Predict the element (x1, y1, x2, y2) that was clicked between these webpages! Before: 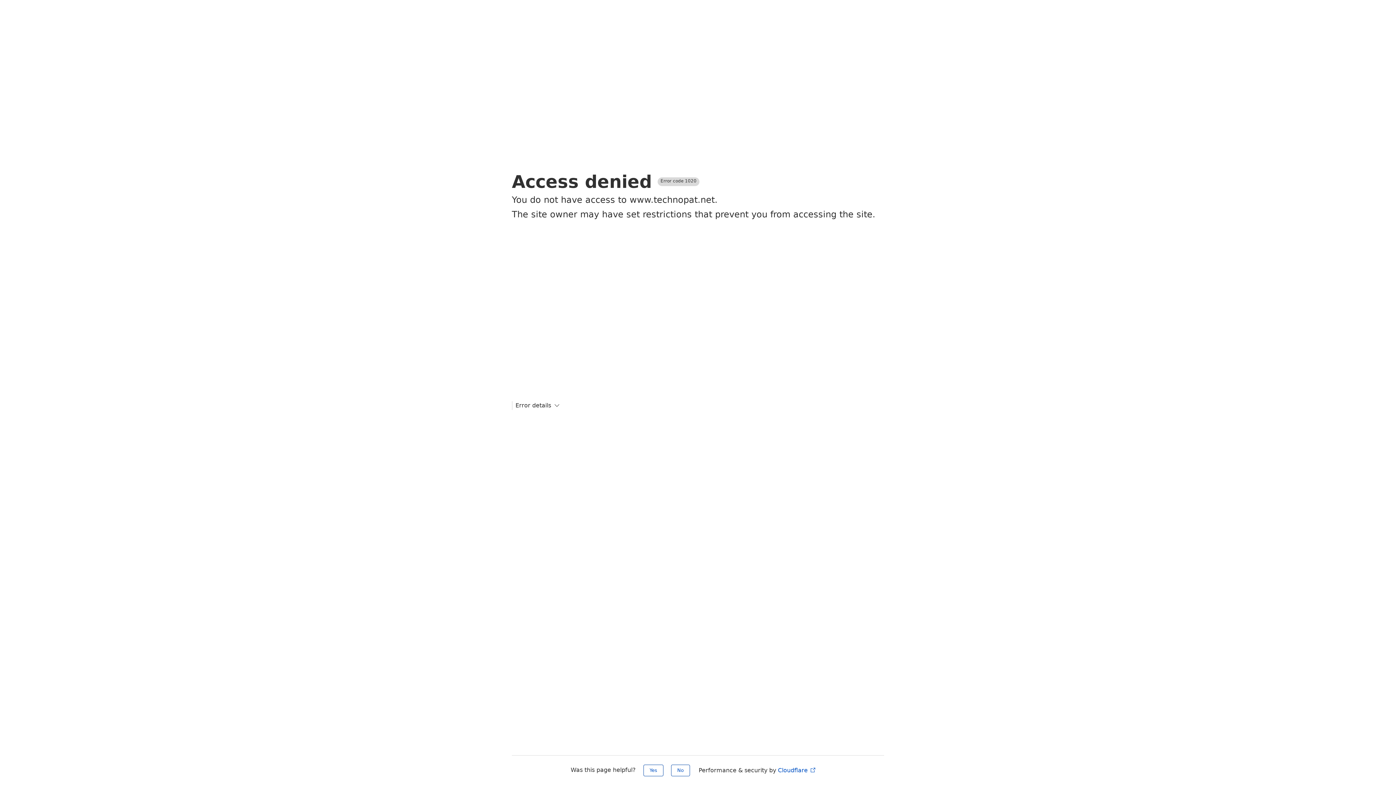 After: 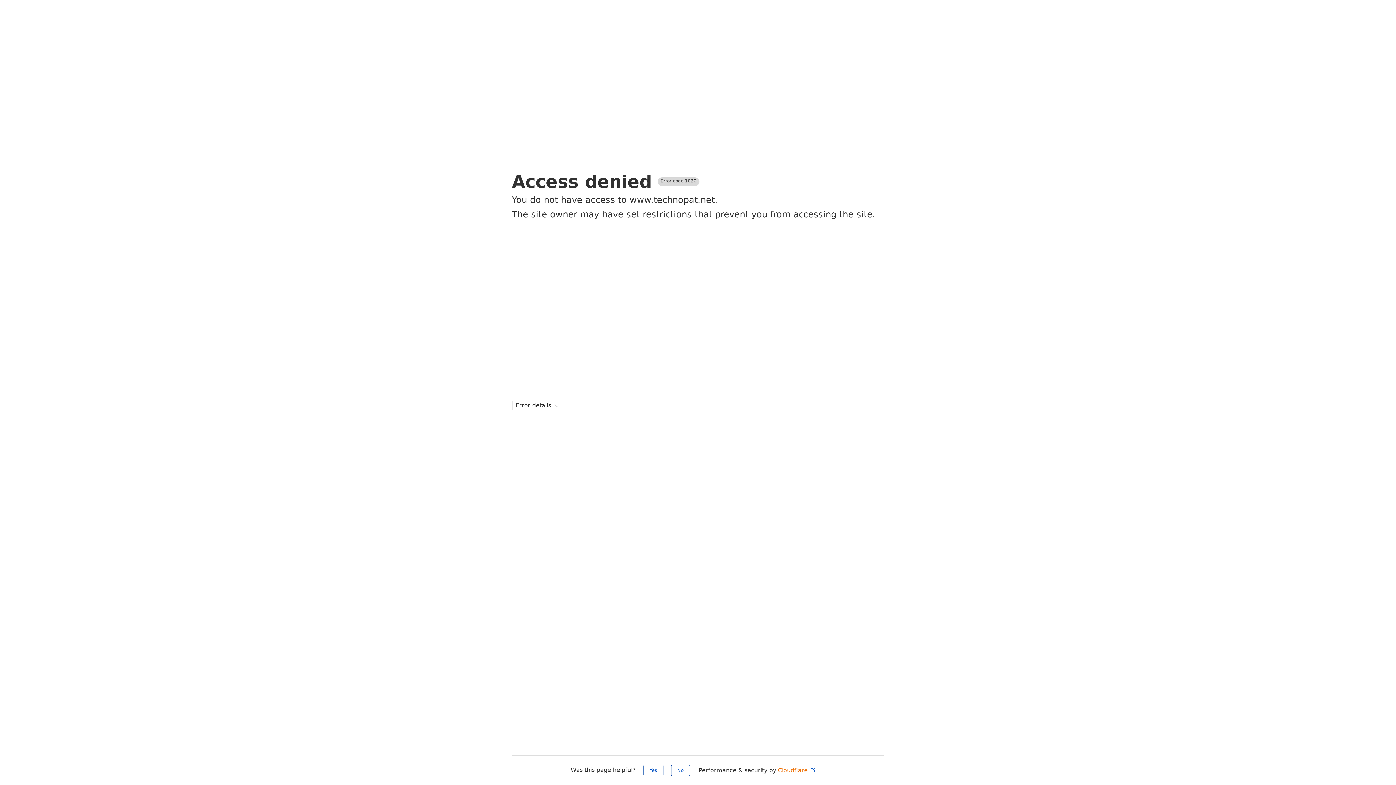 Action: bbox: (778, 767, 816, 774) label: Cloudflare 